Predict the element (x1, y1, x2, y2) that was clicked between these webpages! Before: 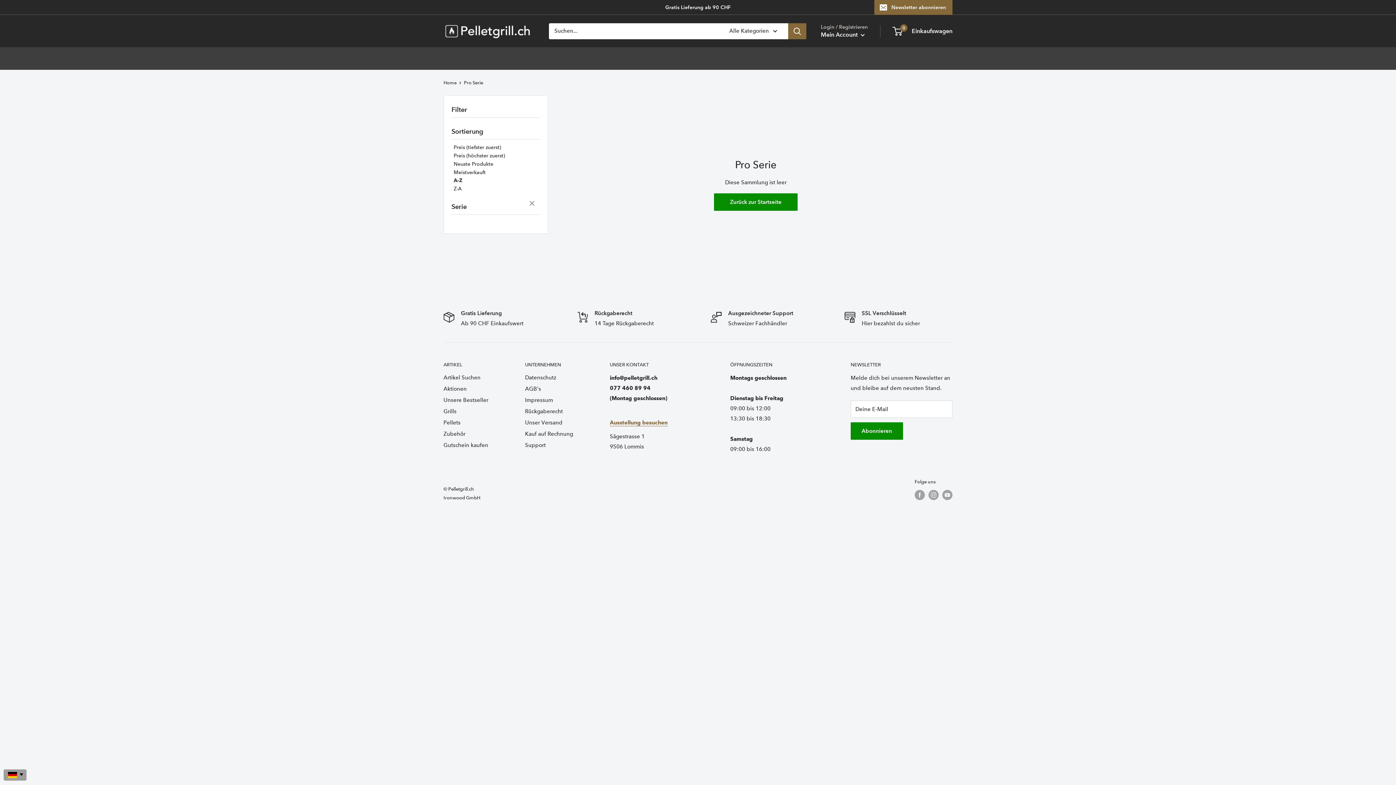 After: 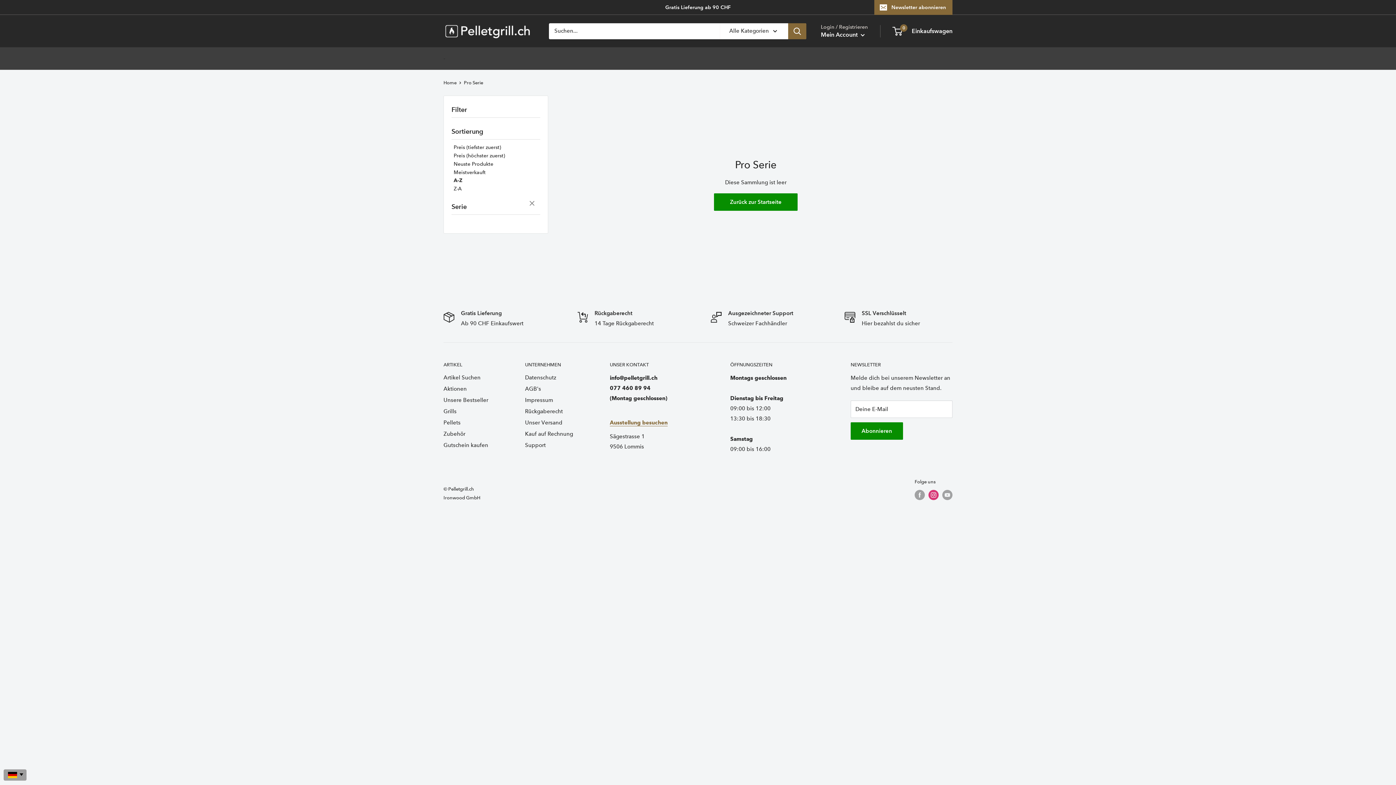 Action: bbox: (928, 490, 938, 500) label: Folge uns auf Instagram